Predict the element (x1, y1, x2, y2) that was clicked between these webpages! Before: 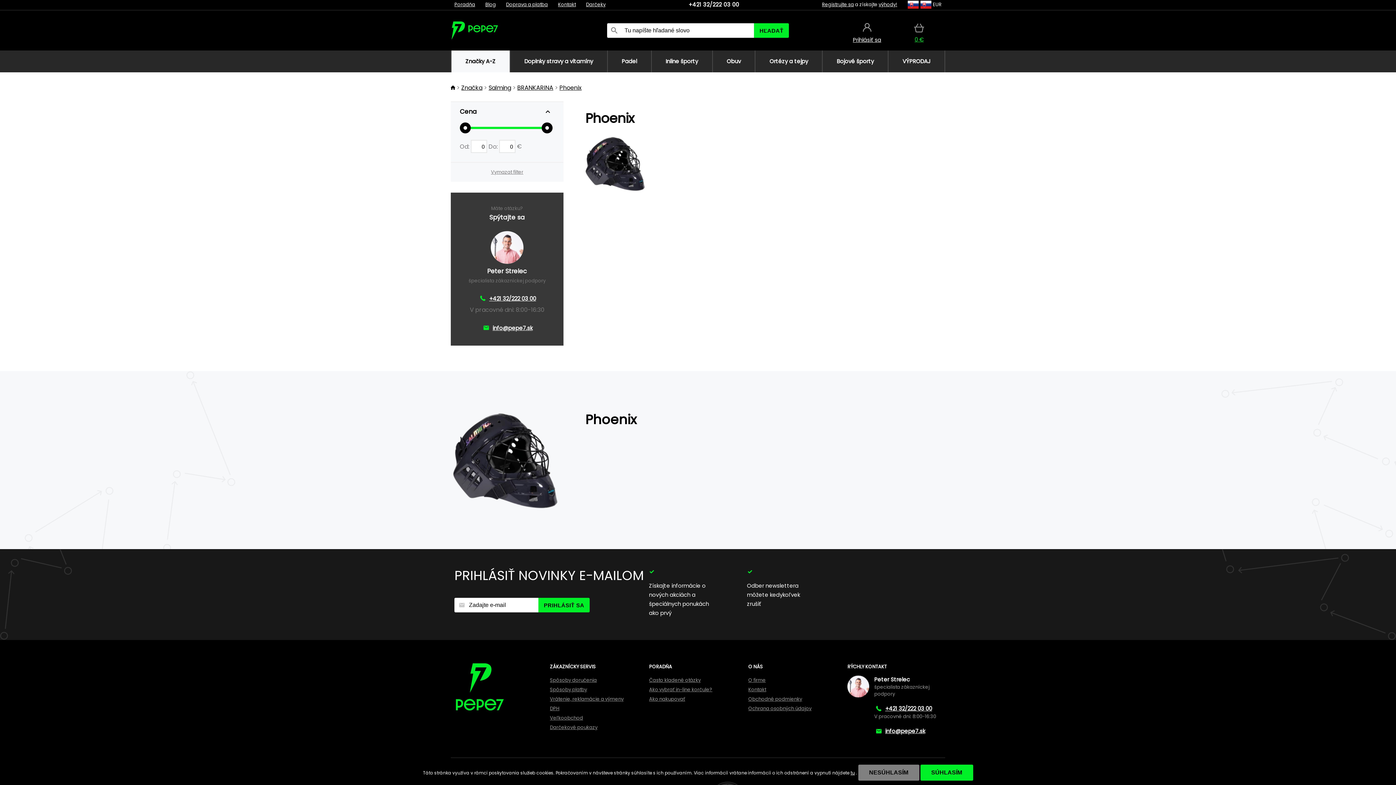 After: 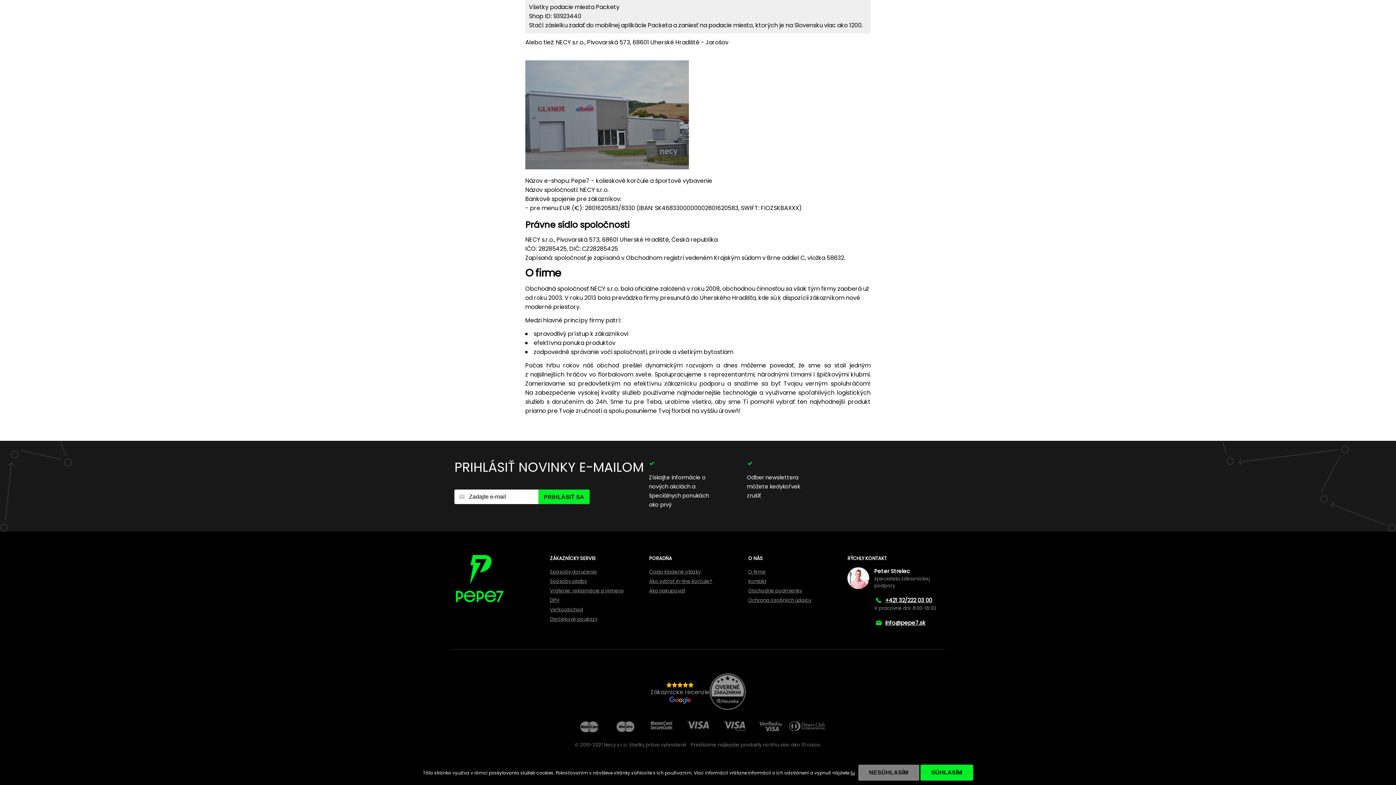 Action: label: O firme bbox: (748, 677, 765, 684)